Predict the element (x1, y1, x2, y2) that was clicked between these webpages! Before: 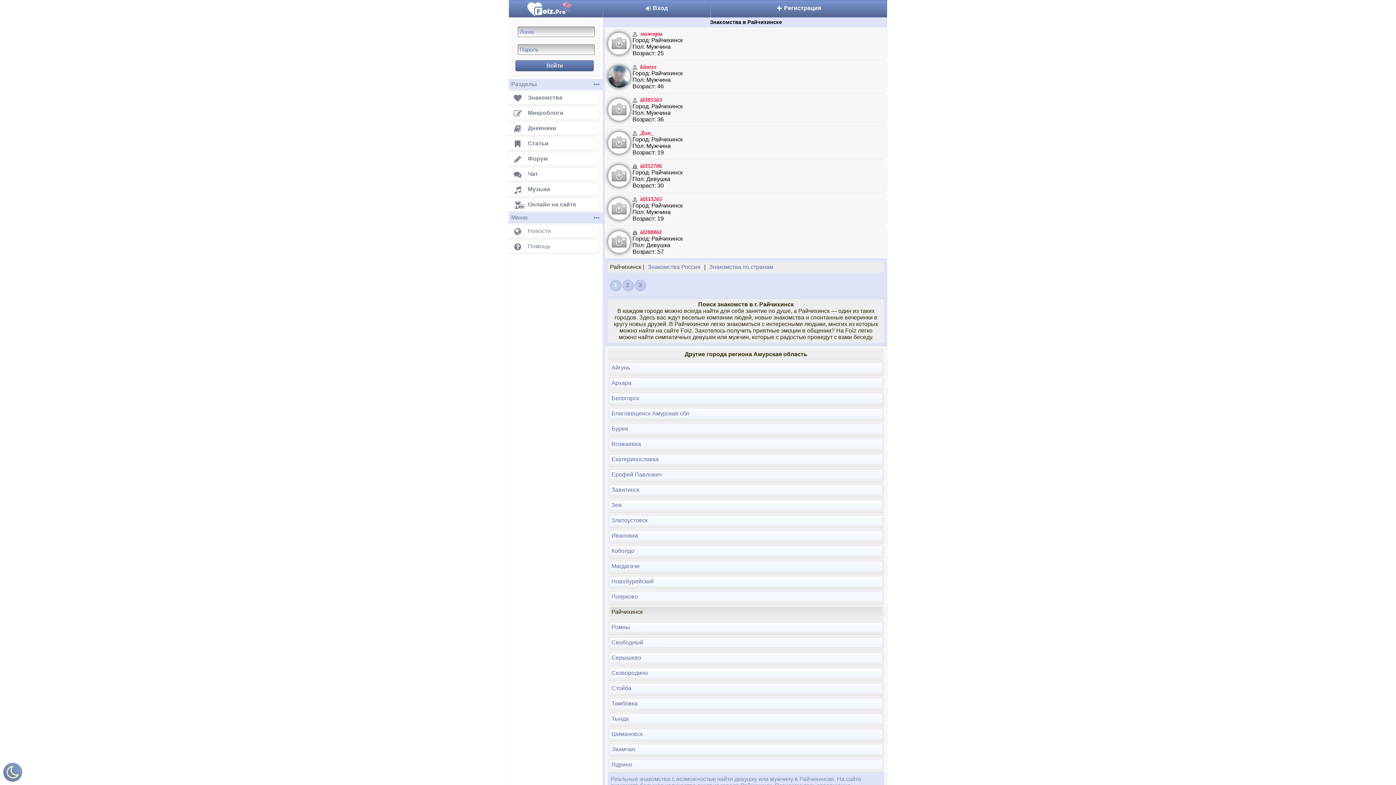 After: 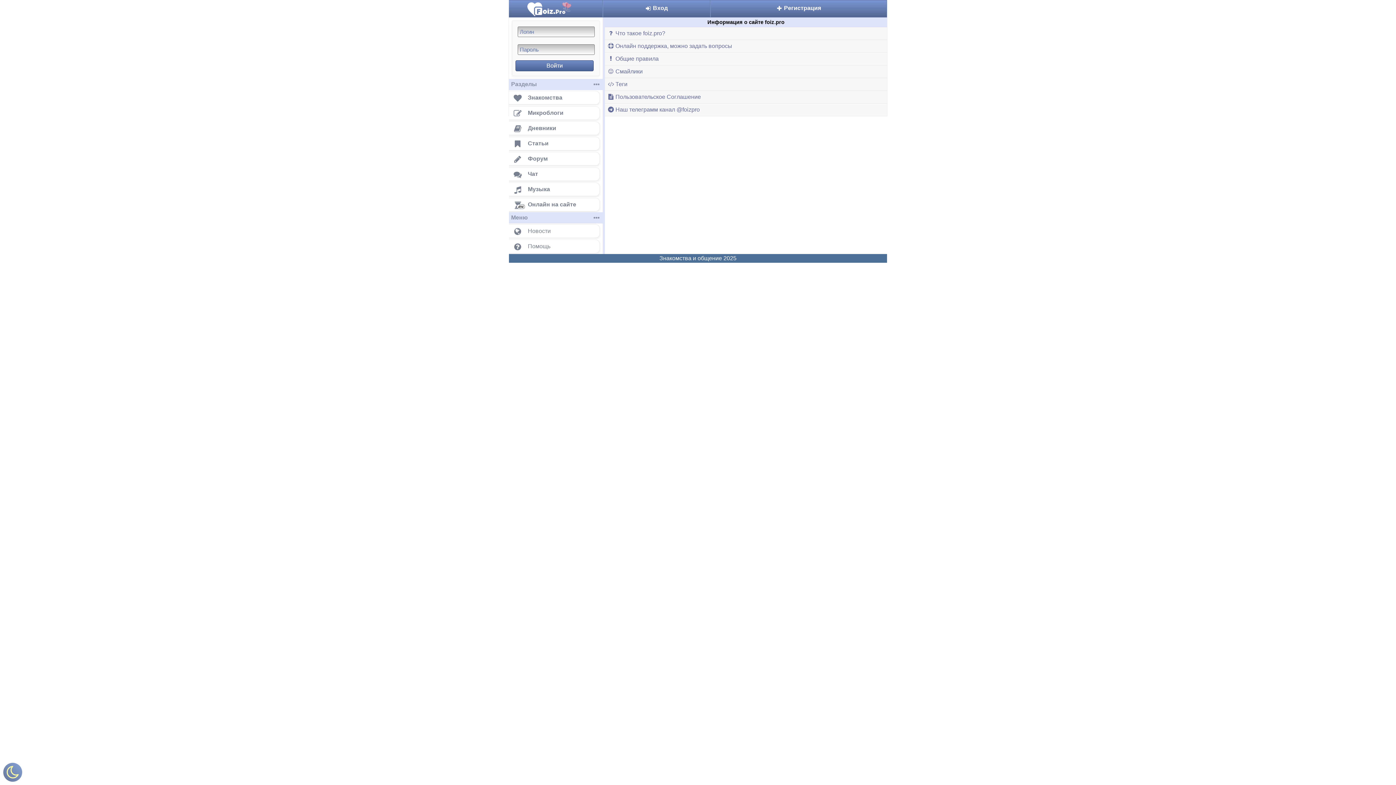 Action: bbox: (504, 239, 600, 253) label: Помощь